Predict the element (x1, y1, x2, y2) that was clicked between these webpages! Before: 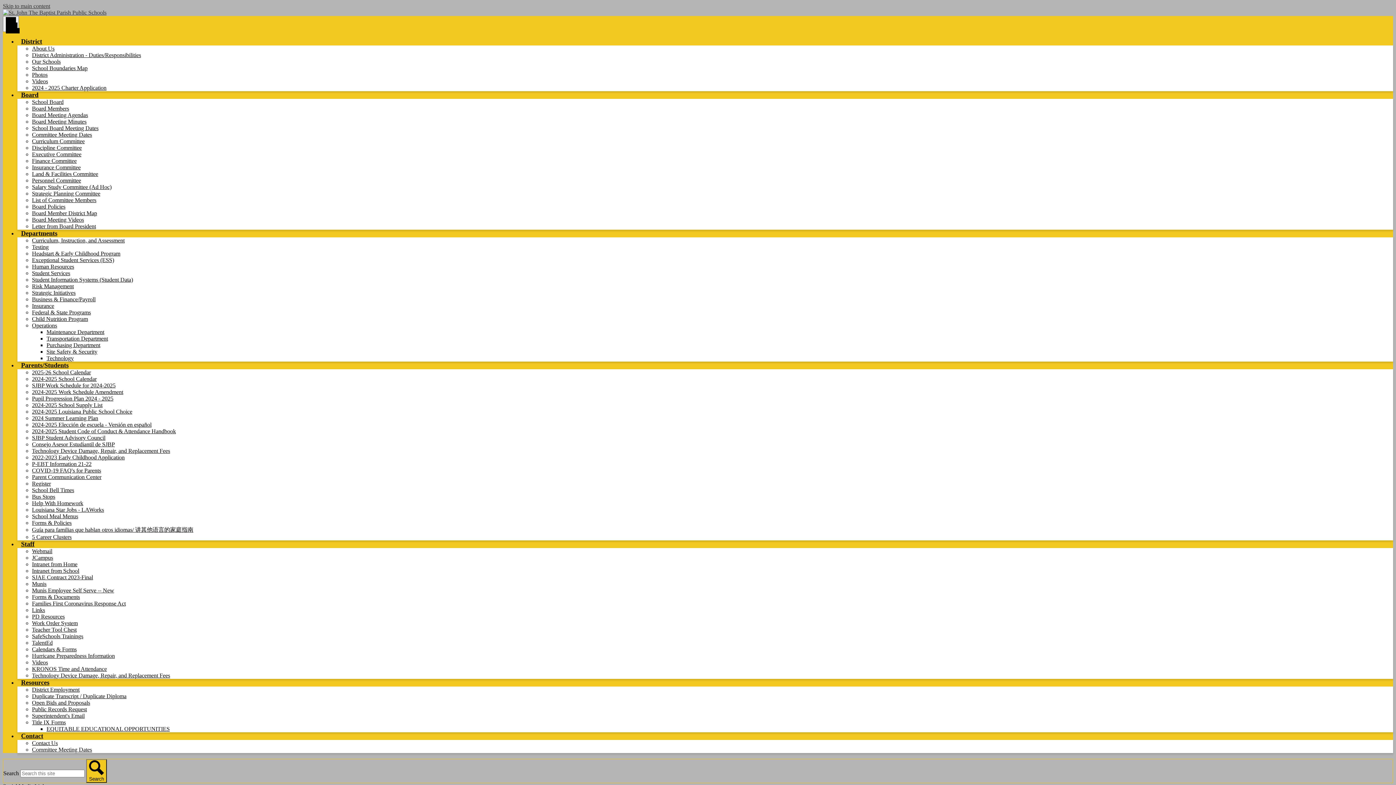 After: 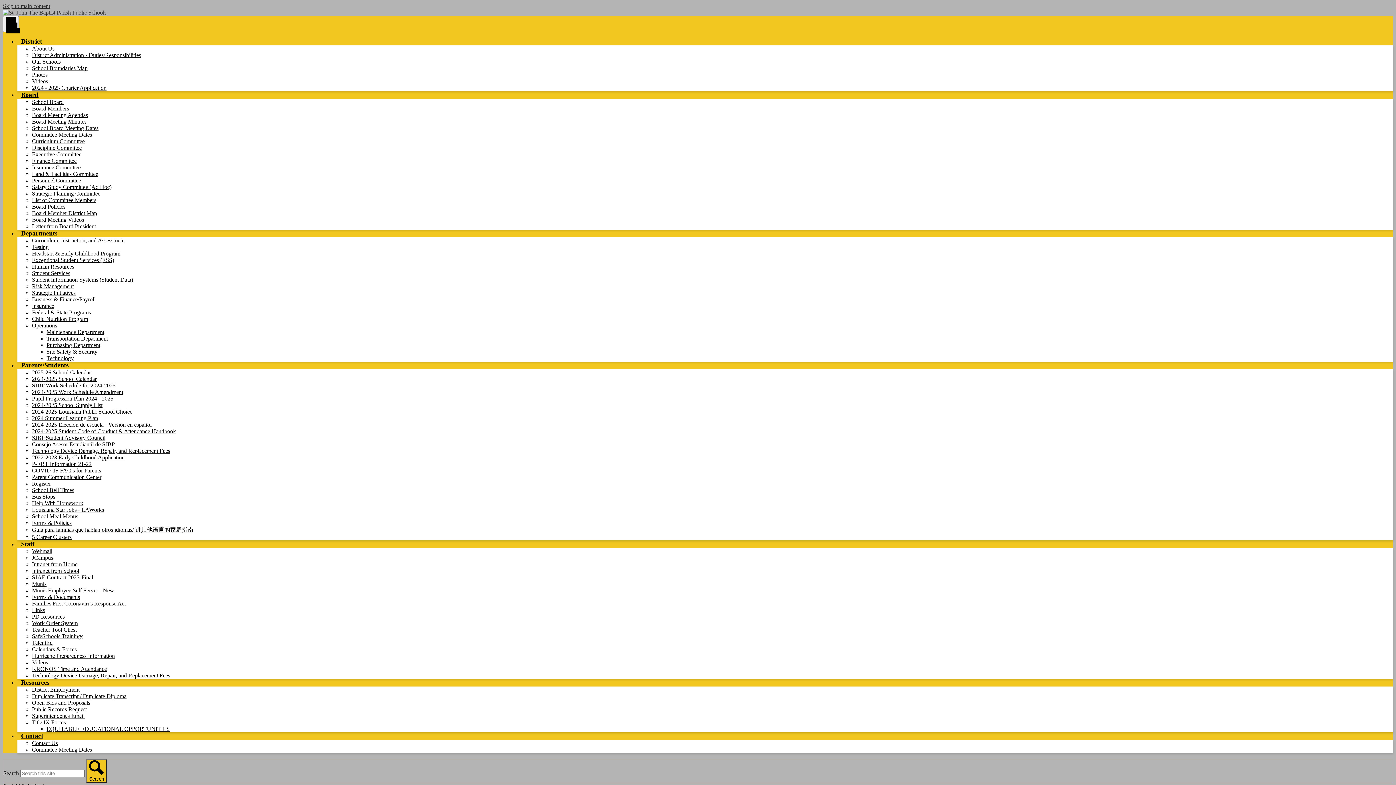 Action: bbox: (46, 329, 104, 335) label: Maintenance Department